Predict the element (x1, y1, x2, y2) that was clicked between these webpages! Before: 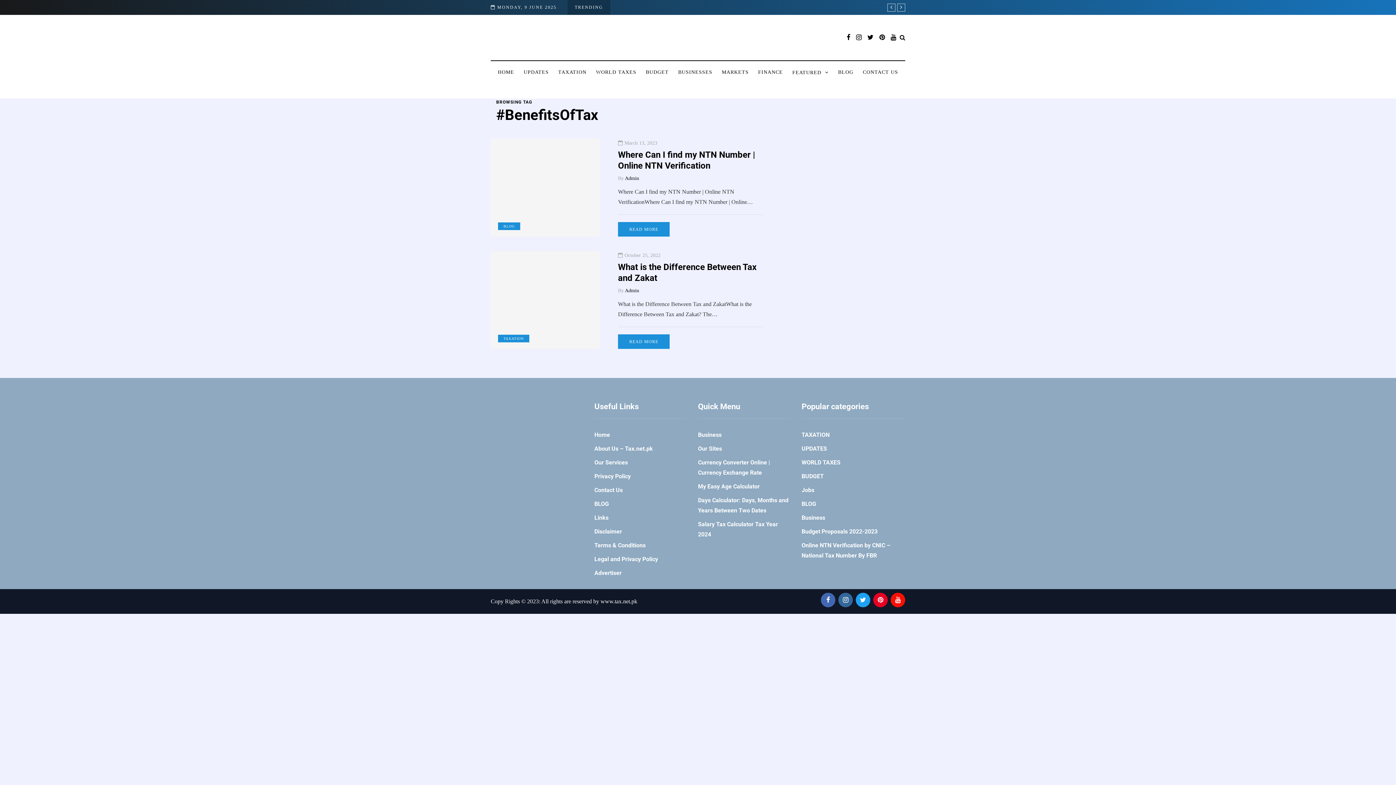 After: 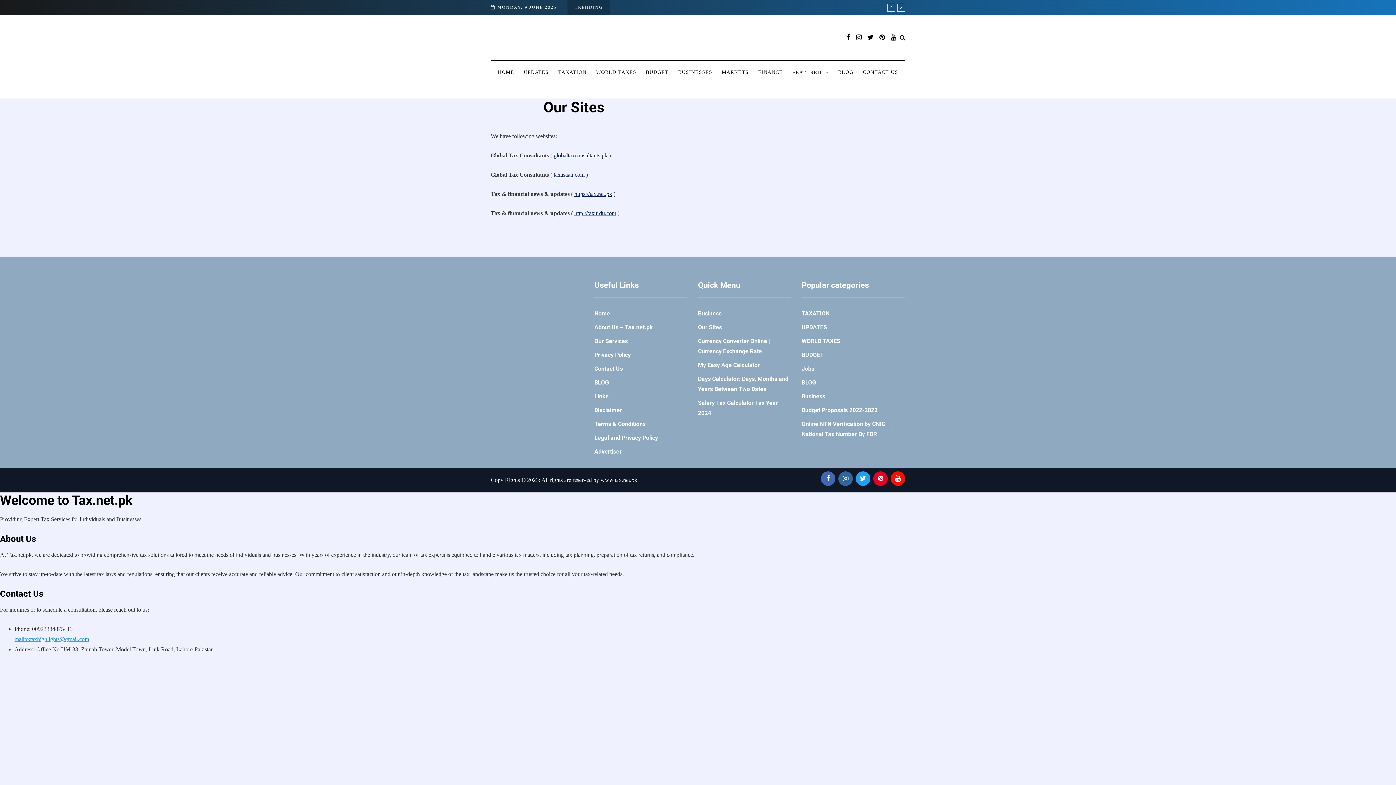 Action: label: Our Sites bbox: (698, 445, 722, 452)